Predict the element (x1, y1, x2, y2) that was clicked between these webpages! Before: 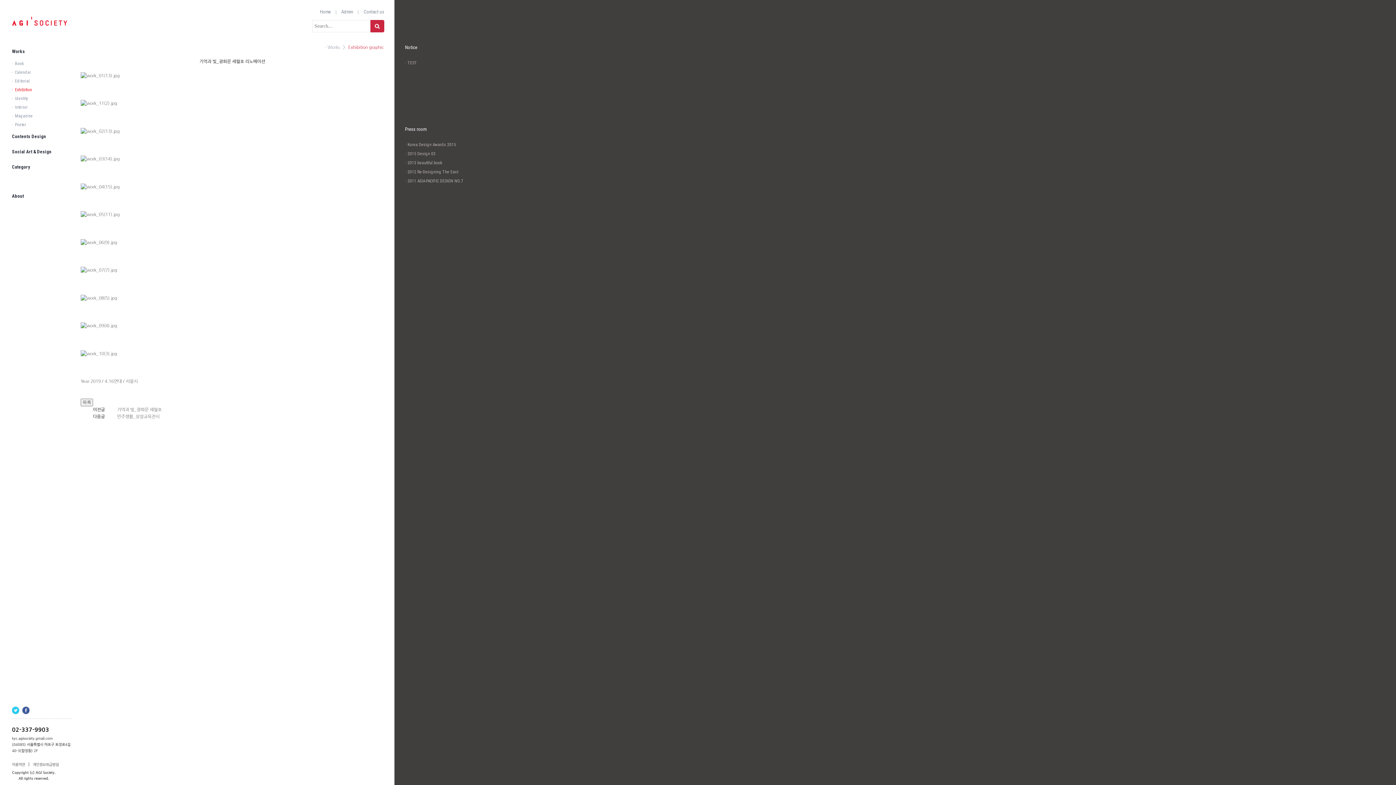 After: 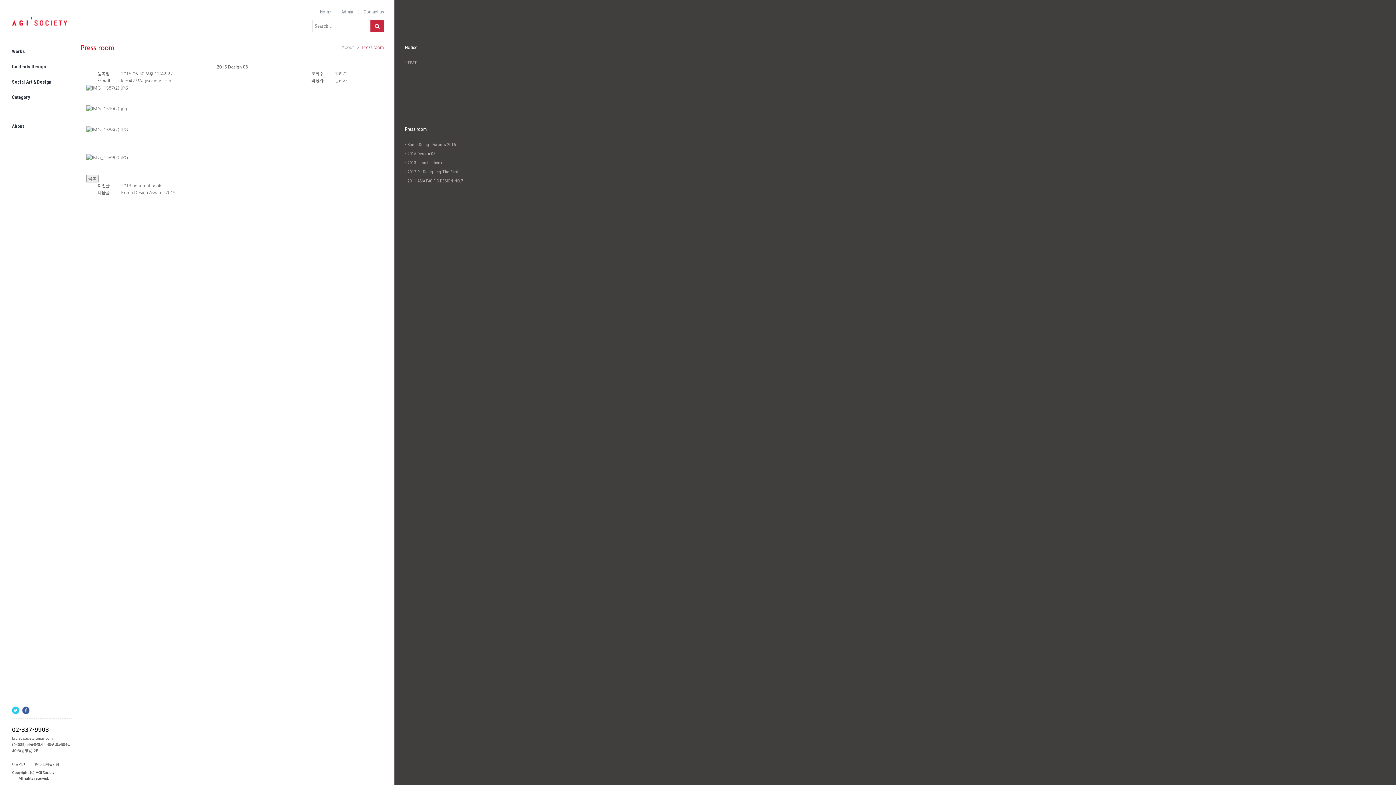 Action: bbox: (405, 151, 435, 156) label: ·2015 Design 03